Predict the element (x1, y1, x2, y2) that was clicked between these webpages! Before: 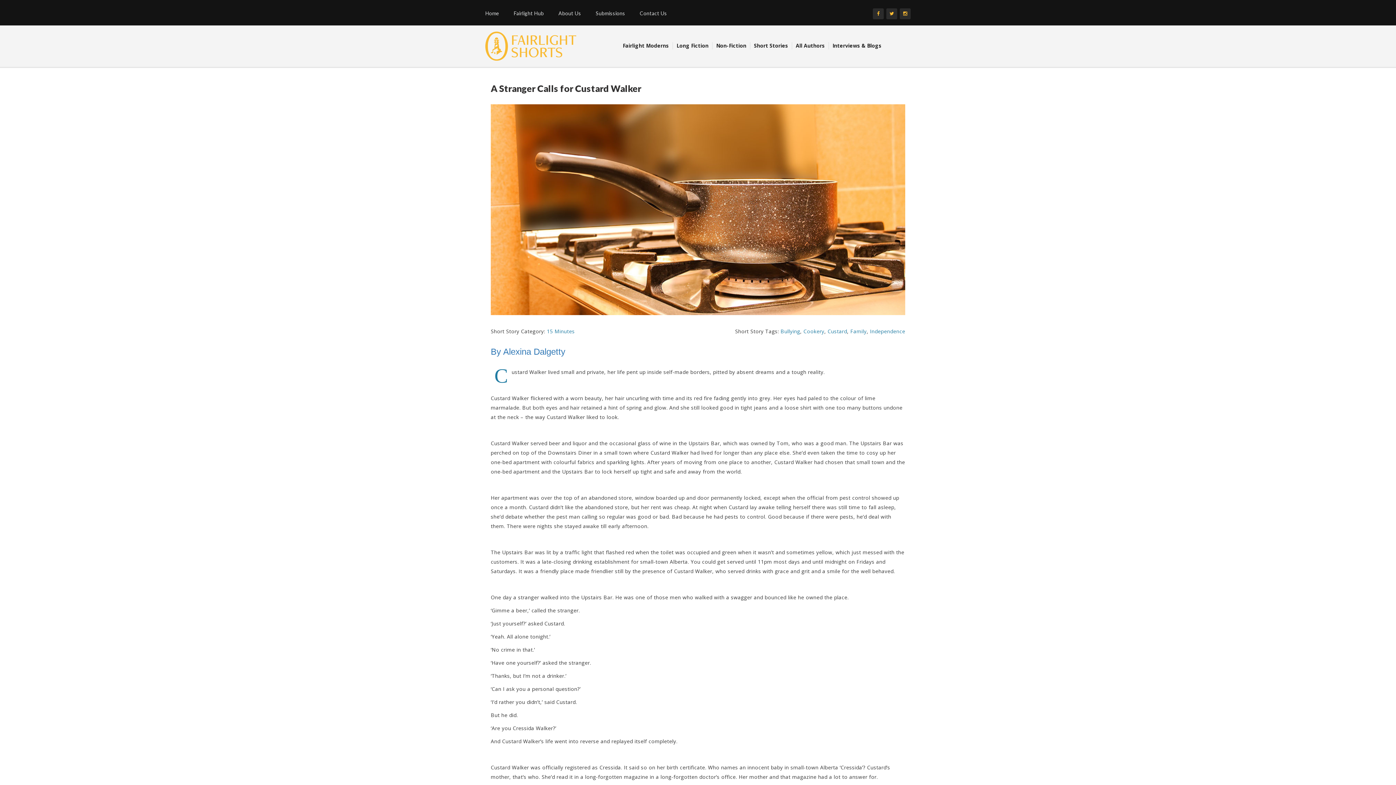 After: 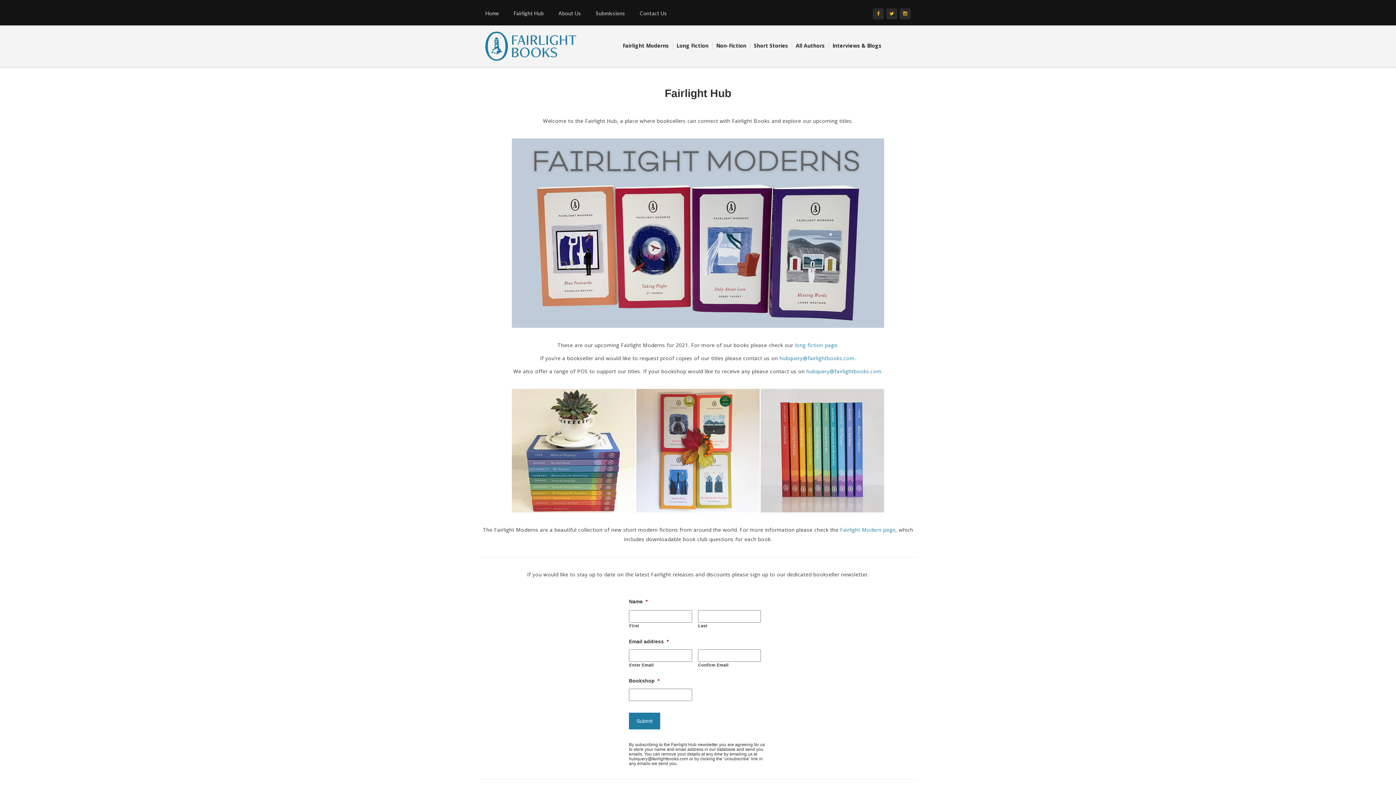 Action: label: Fairlight Hub bbox: (513, 10, 544, 16)